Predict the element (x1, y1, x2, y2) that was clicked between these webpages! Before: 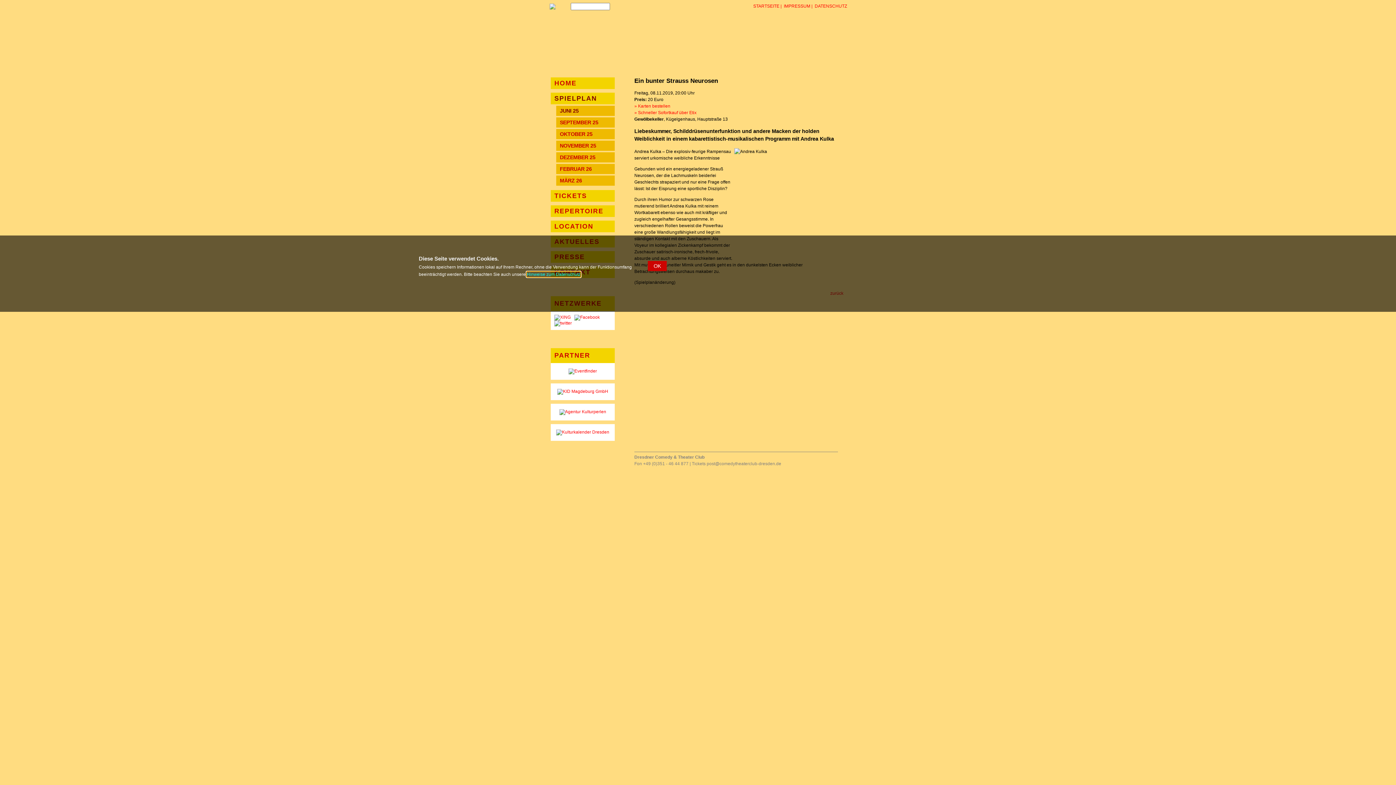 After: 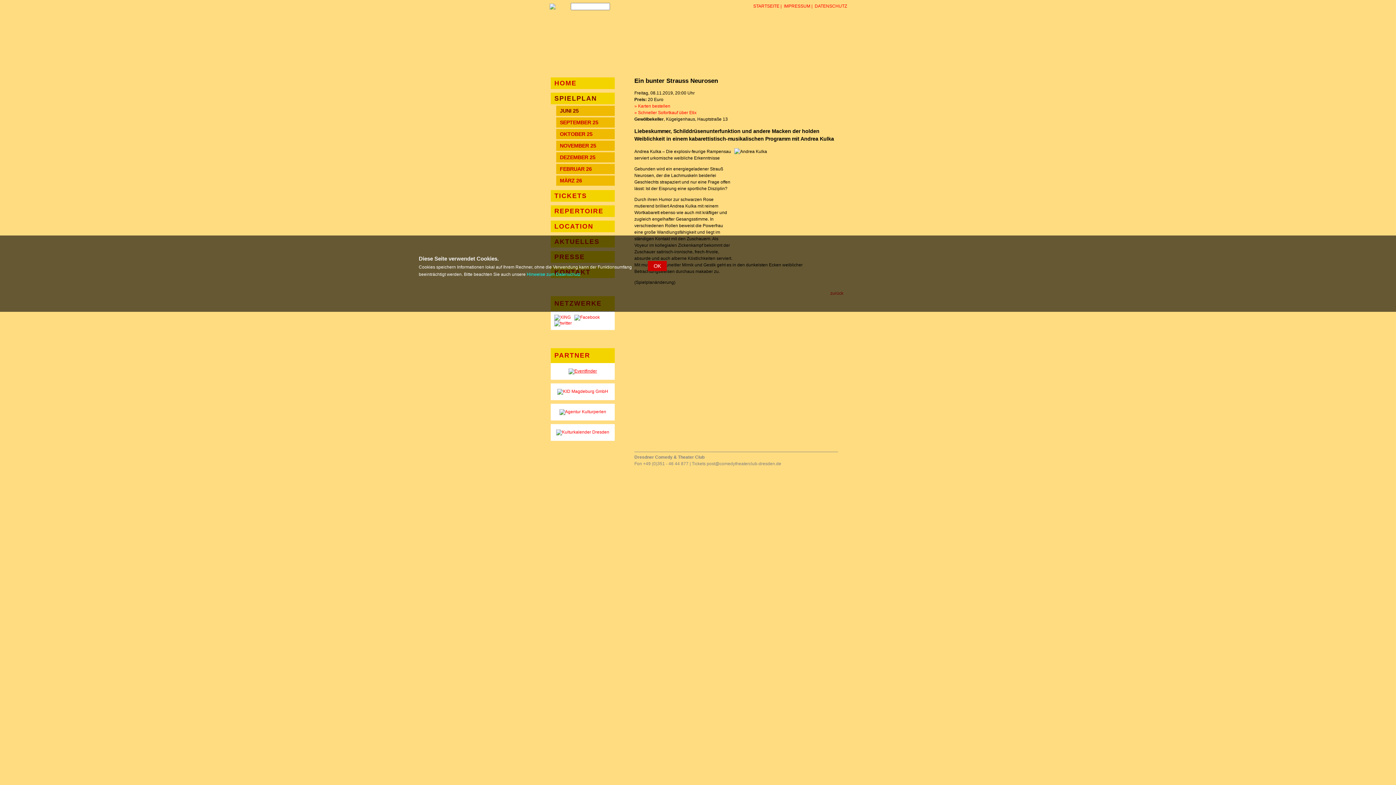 Action: bbox: (566, 368, 598, 373)